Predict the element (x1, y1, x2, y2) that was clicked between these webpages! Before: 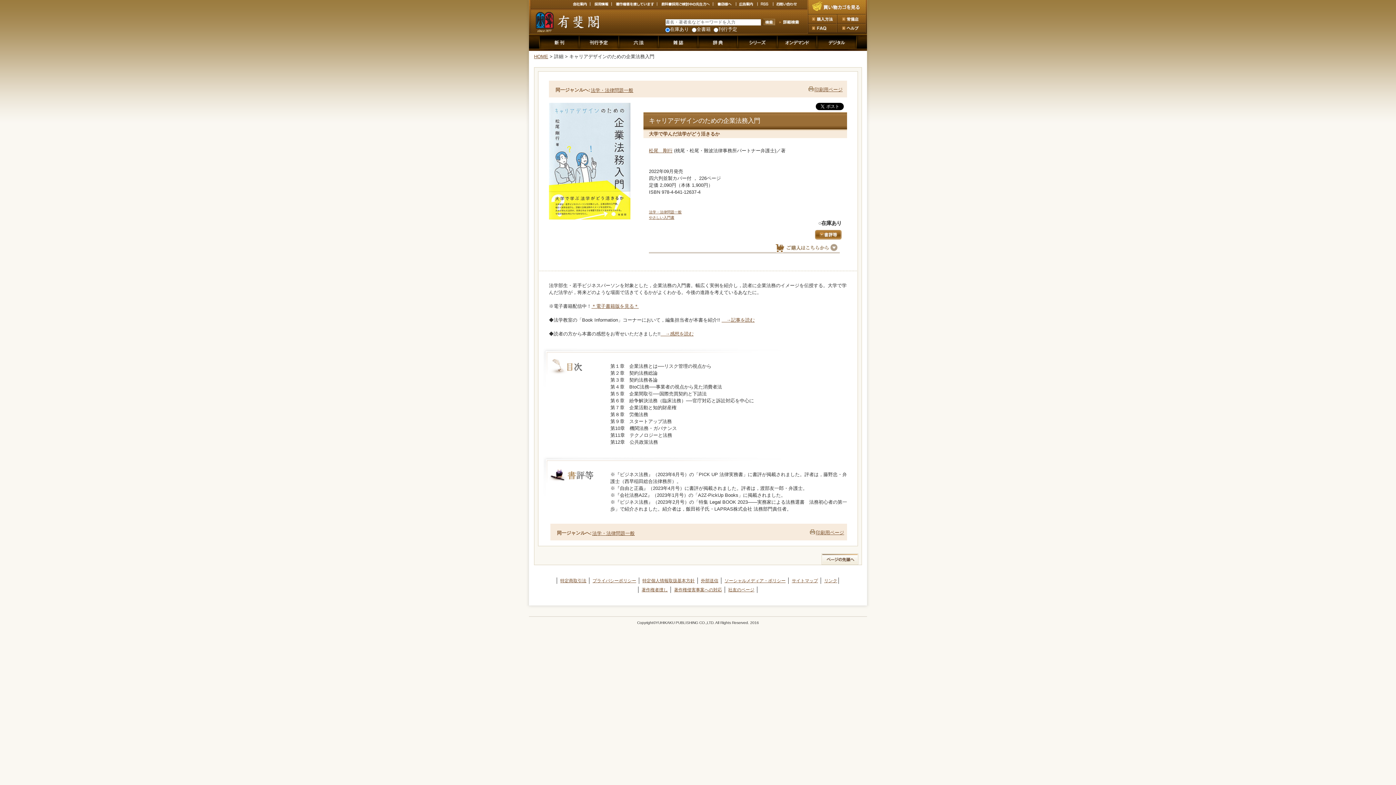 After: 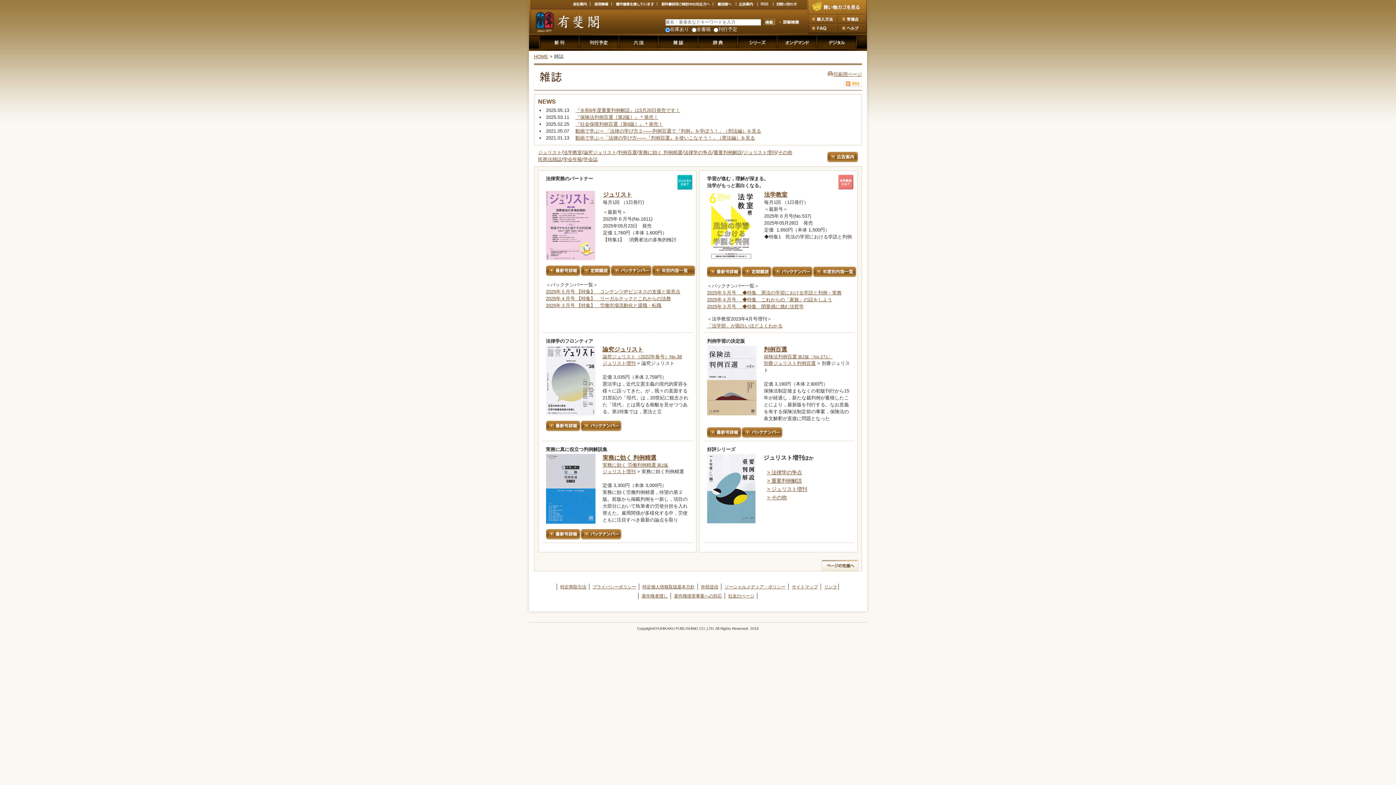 Action: bbox: (658, 44, 697, 50)